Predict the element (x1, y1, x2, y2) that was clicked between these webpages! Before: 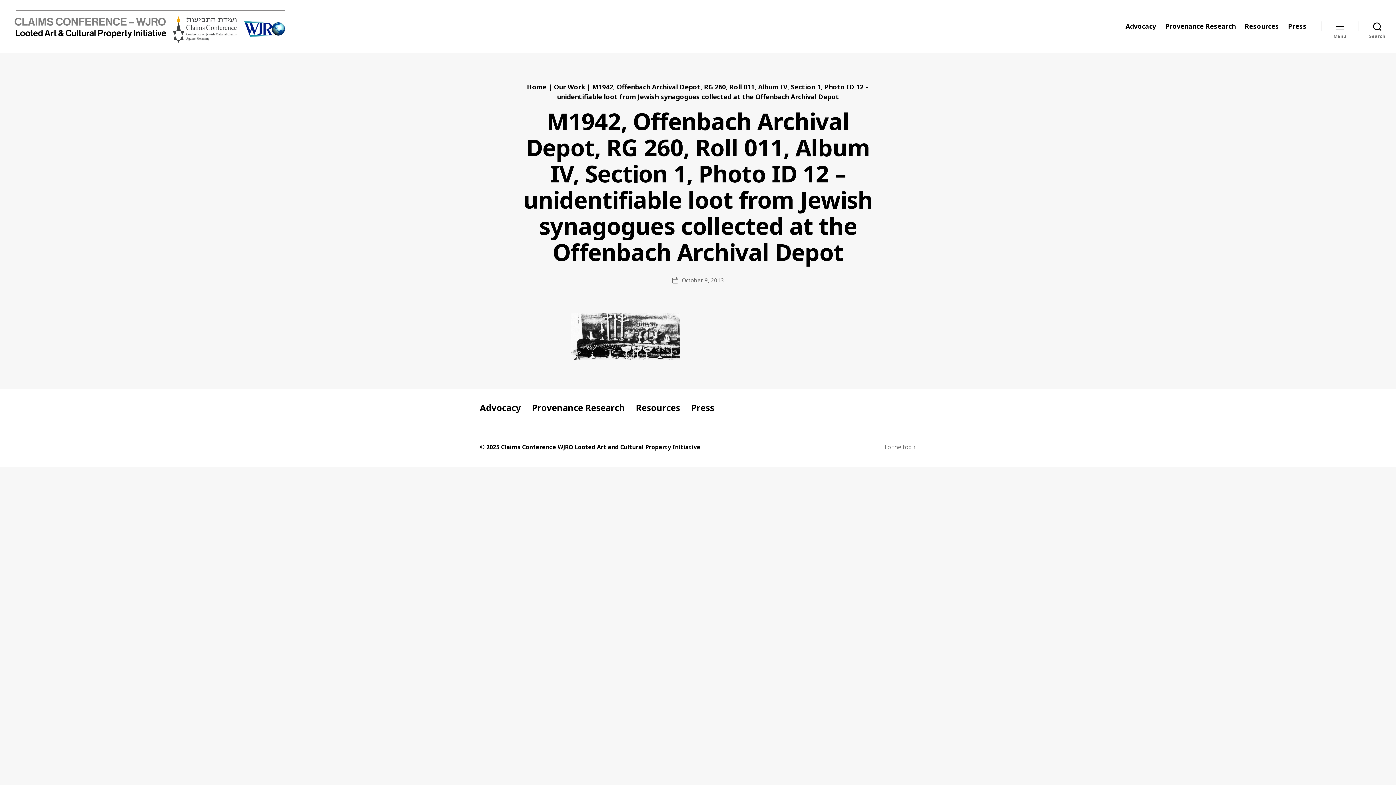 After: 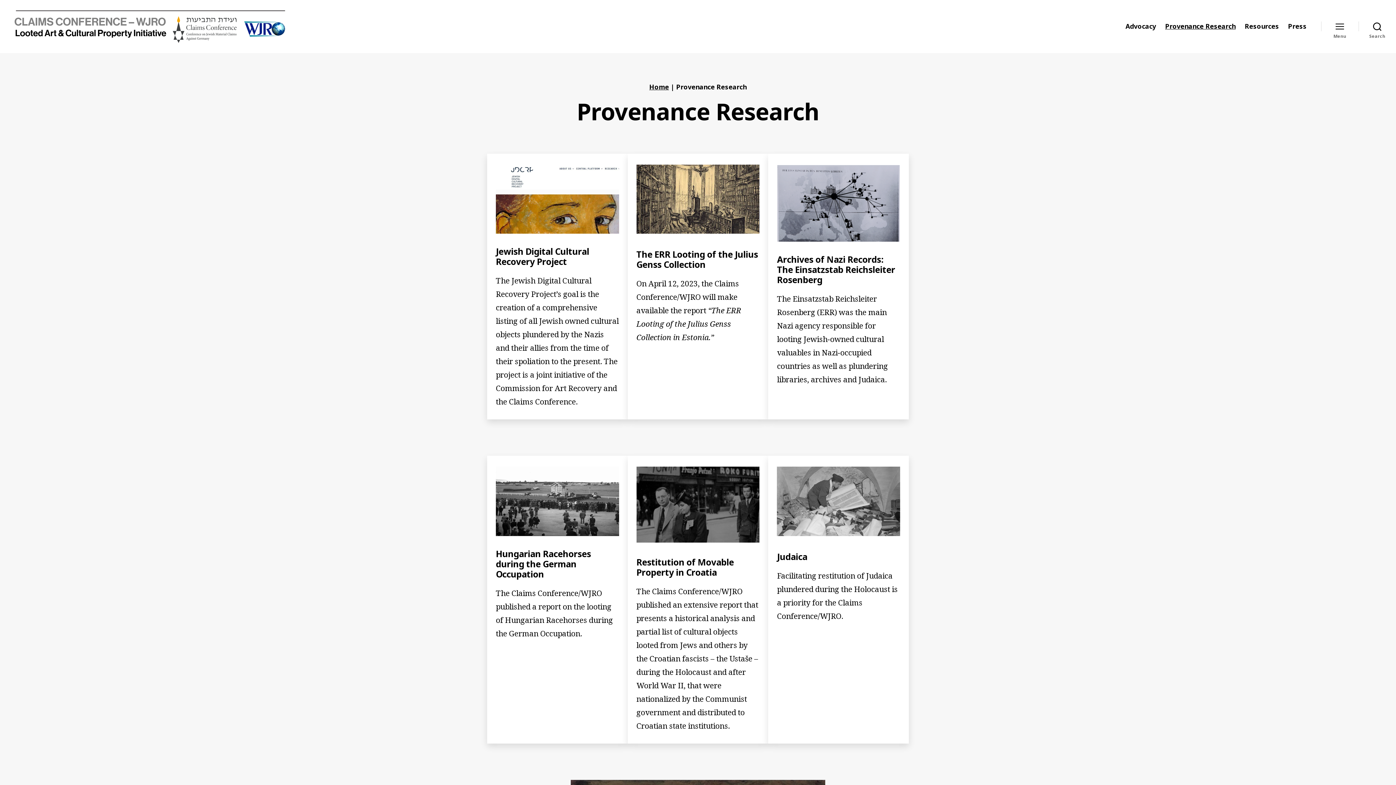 Action: label: Provenance Research bbox: (532, 401, 625, 413)